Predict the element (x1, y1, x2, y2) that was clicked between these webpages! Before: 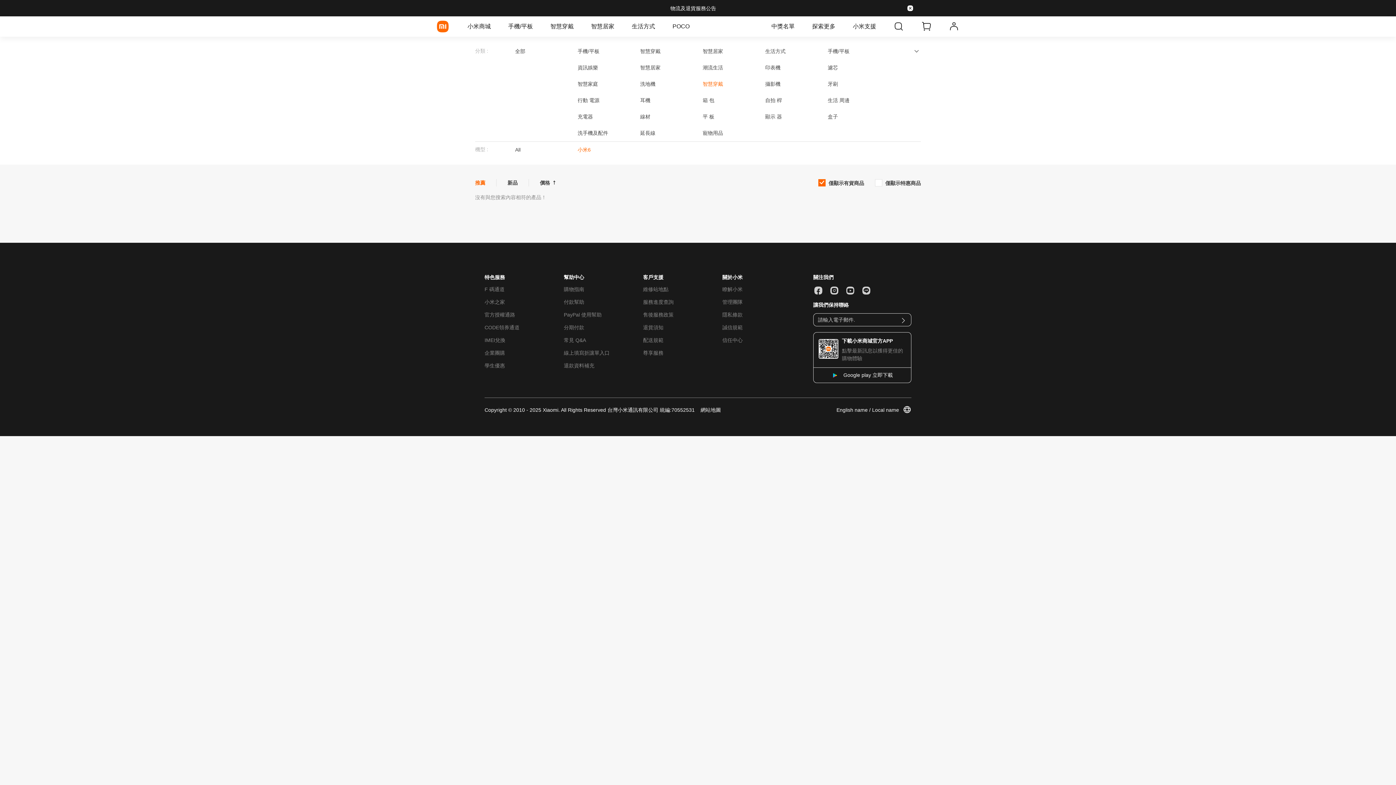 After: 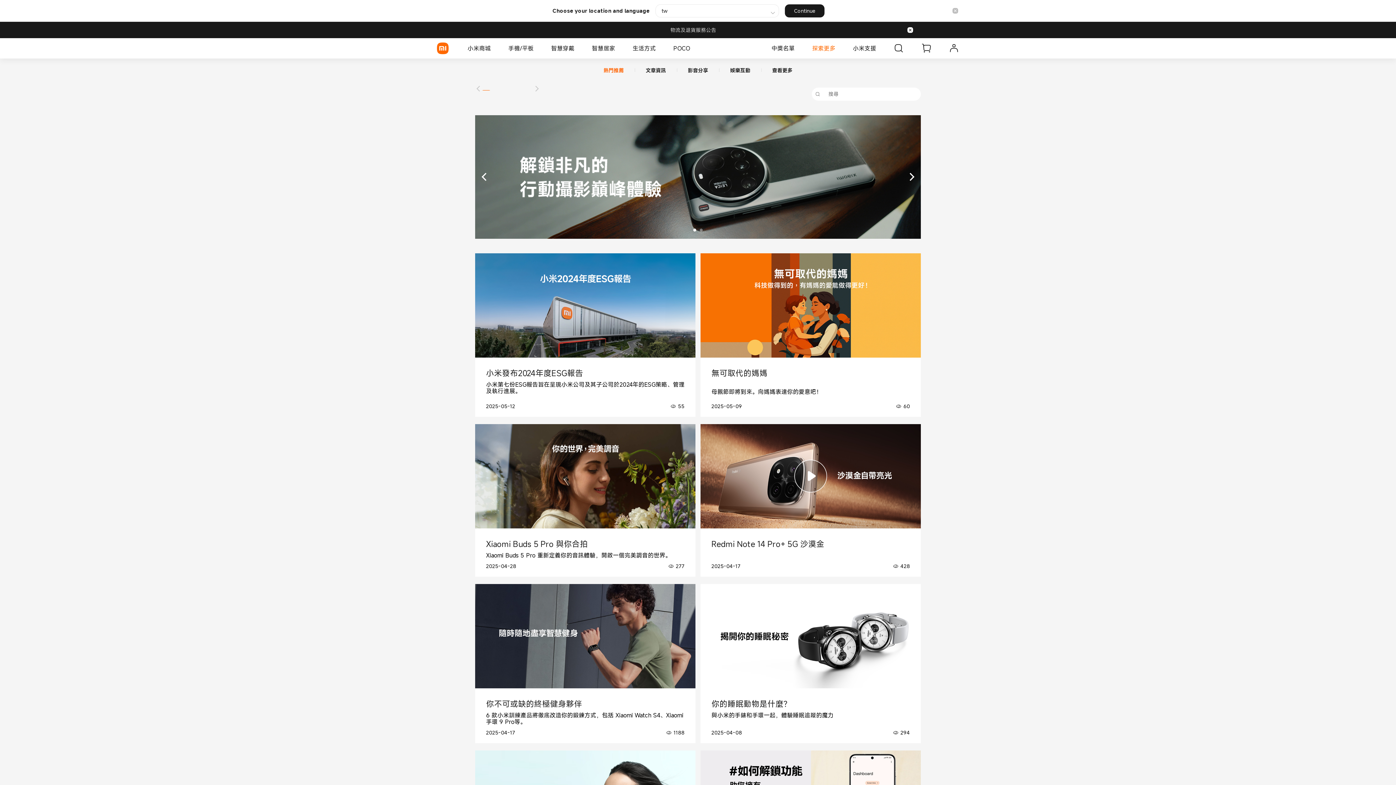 Action: bbox: (809, 16, 838, 36) label: 探索更多